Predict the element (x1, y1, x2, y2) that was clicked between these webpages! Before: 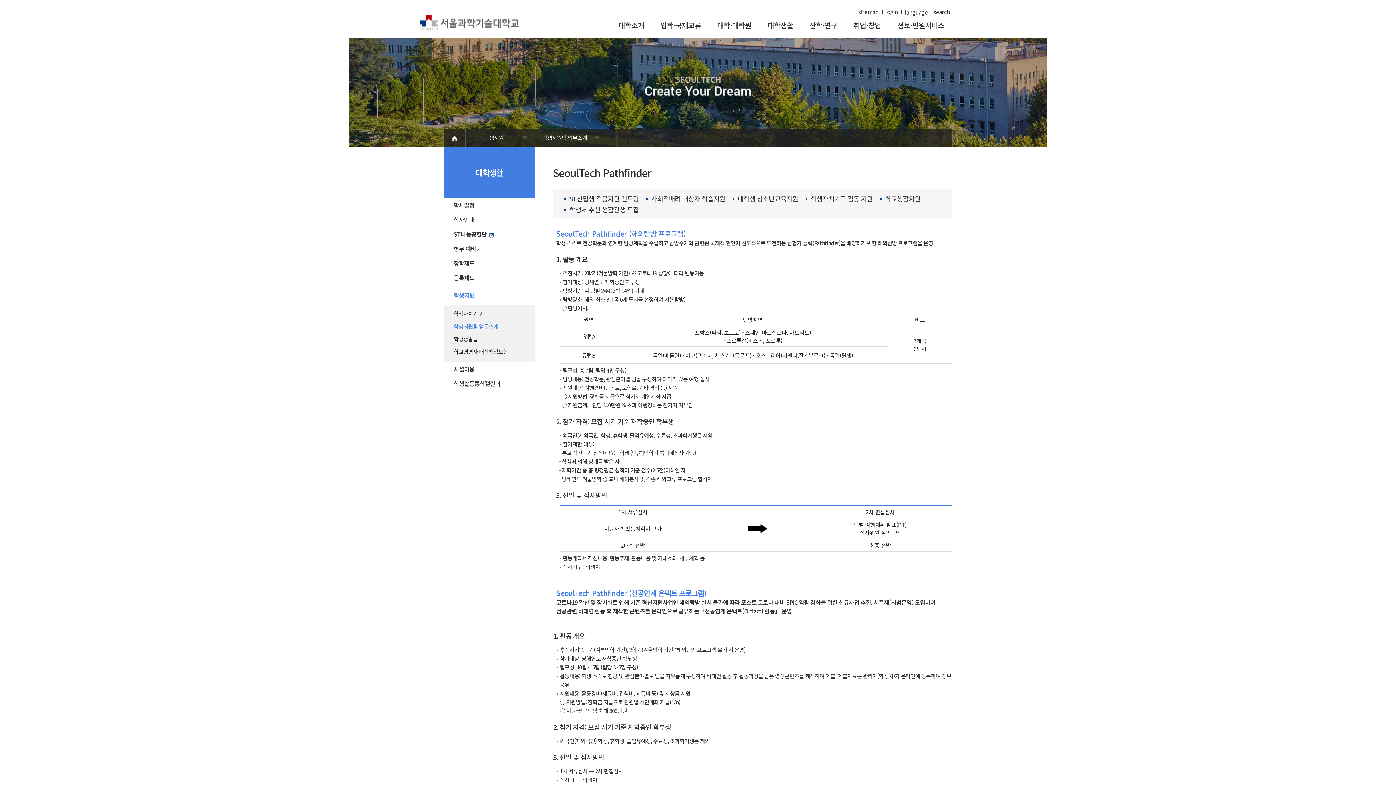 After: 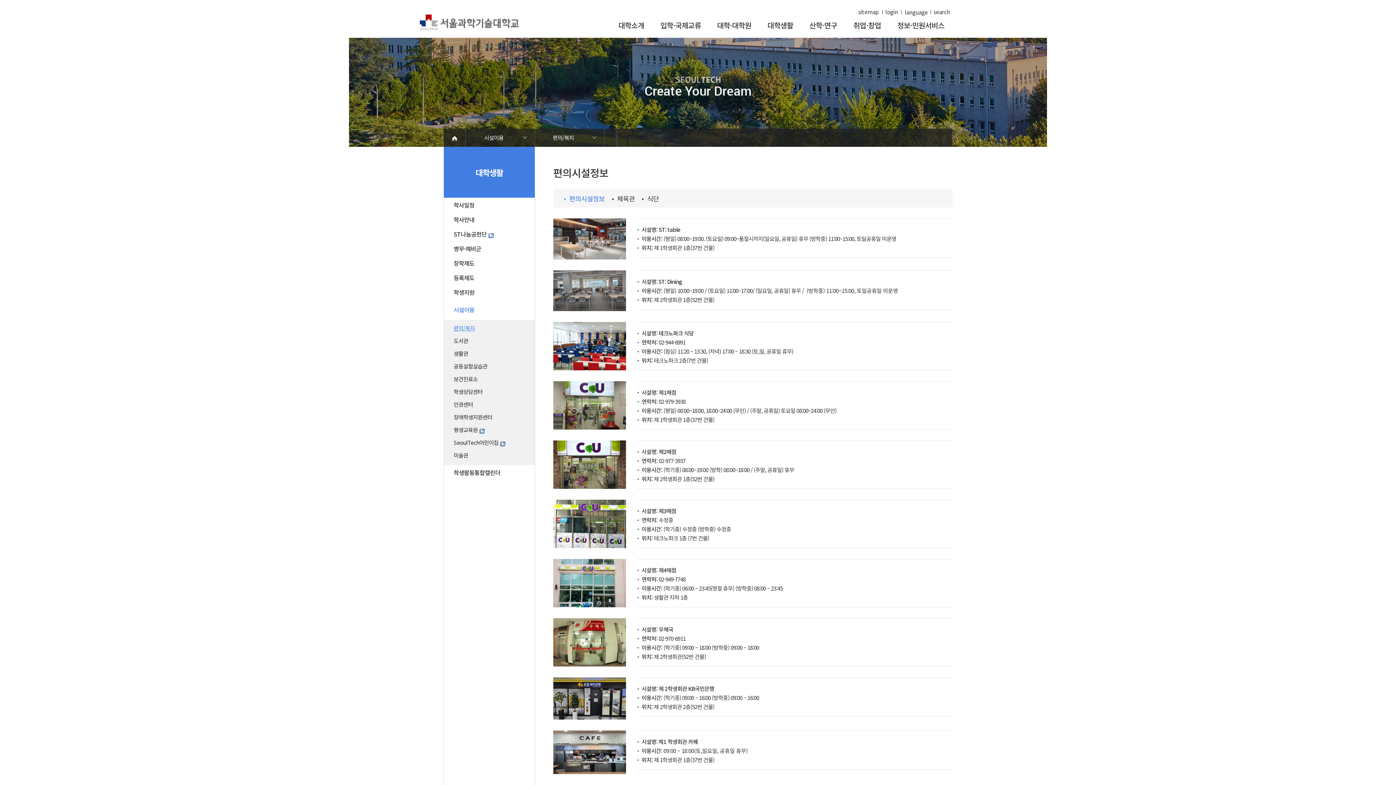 Action: label: 시설이용 bbox: (444, 361, 534, 376)